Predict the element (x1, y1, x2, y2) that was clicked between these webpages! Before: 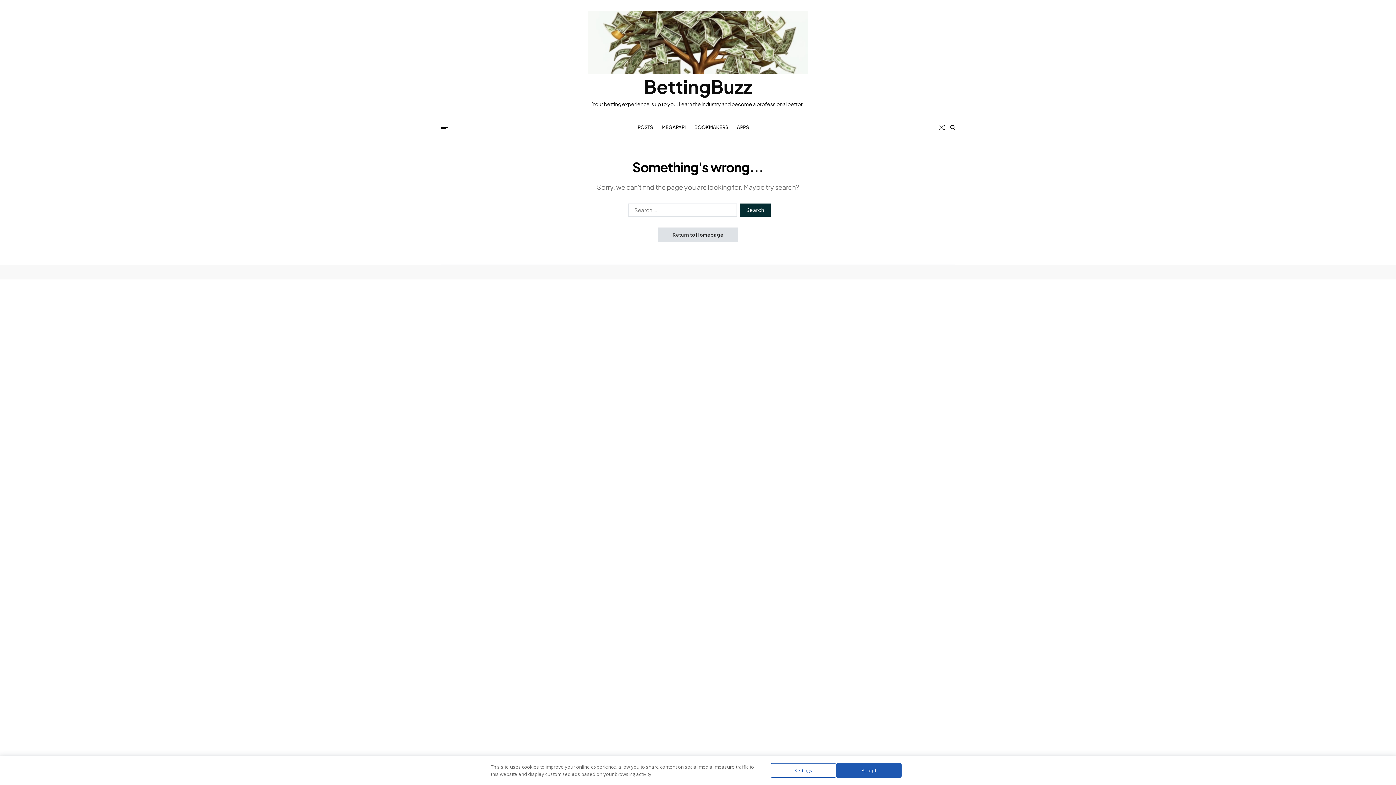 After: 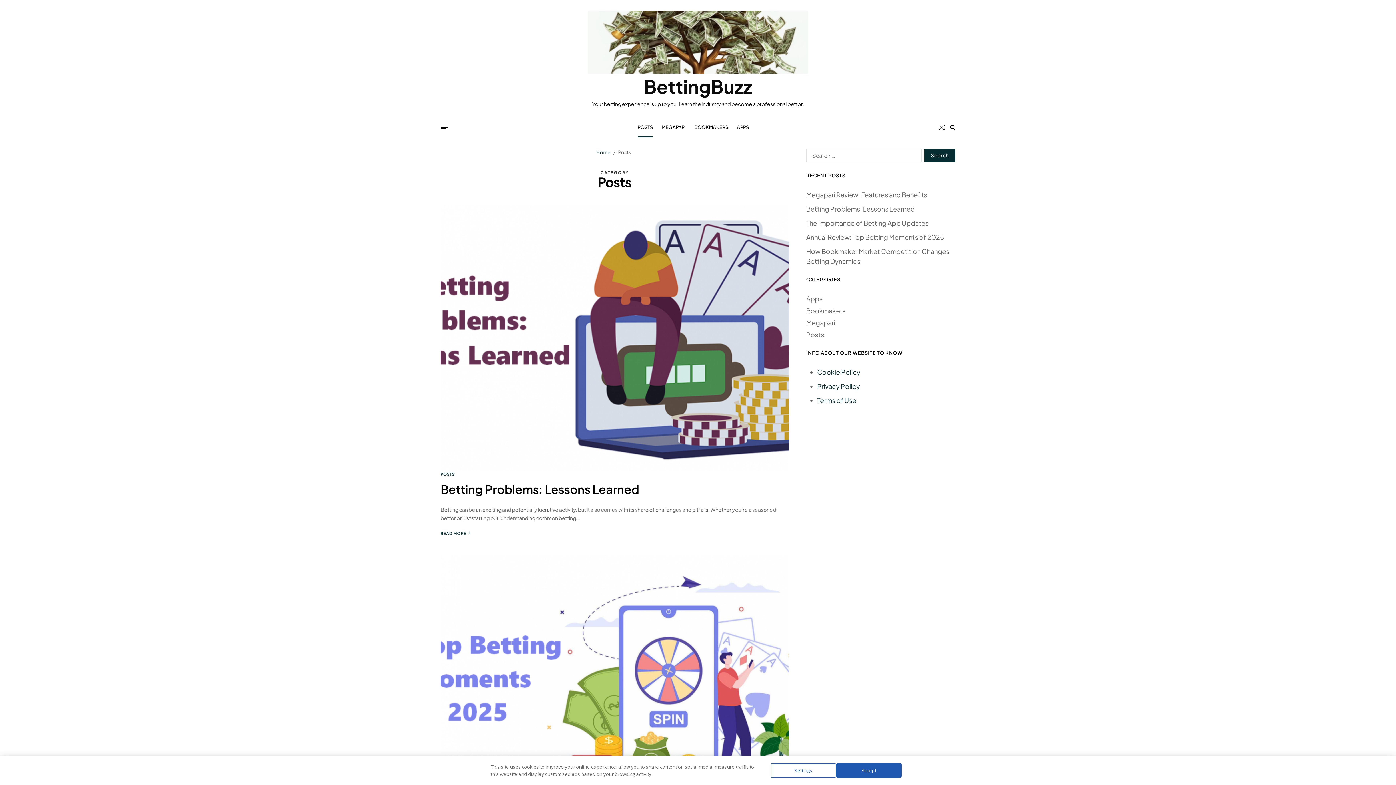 Action: label: POSTS bbox: (637, 117, 653, 137)